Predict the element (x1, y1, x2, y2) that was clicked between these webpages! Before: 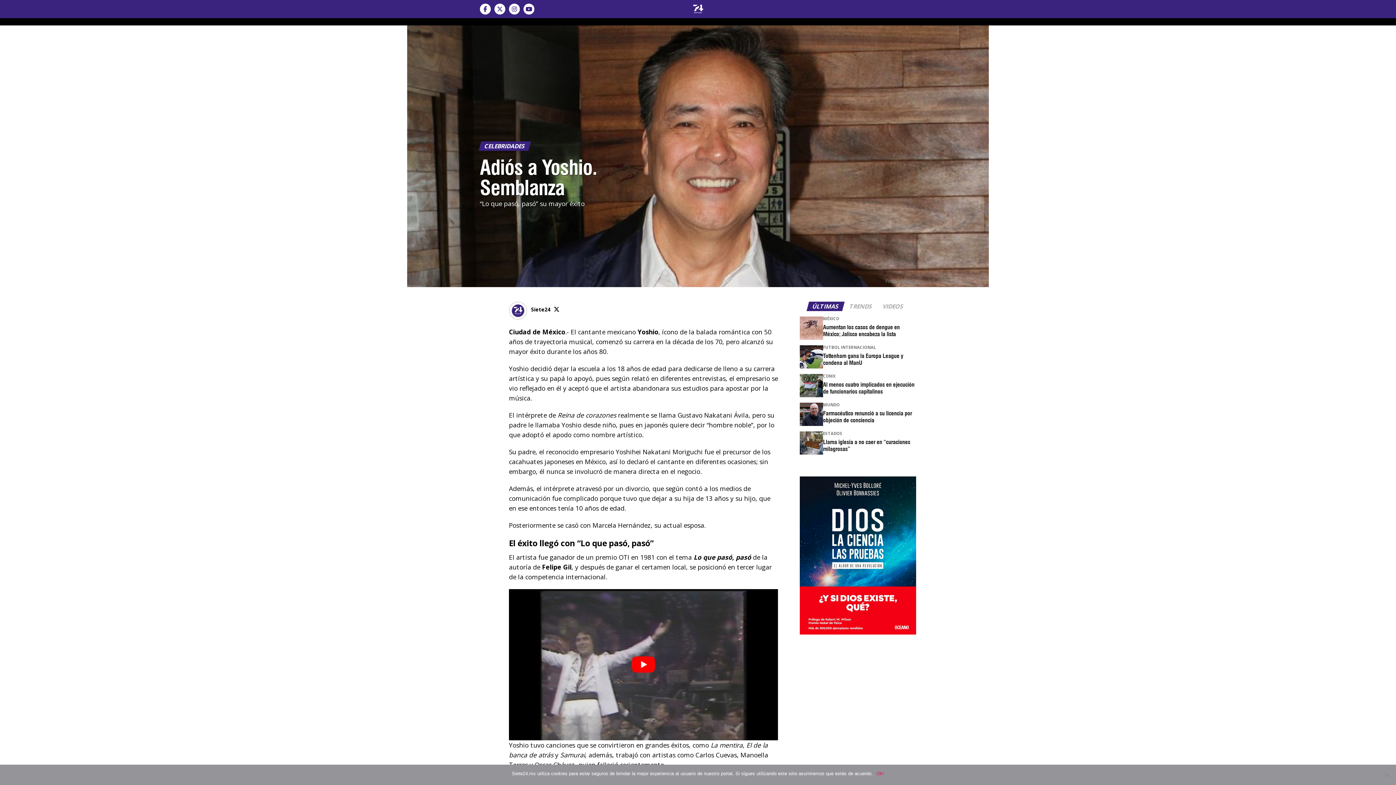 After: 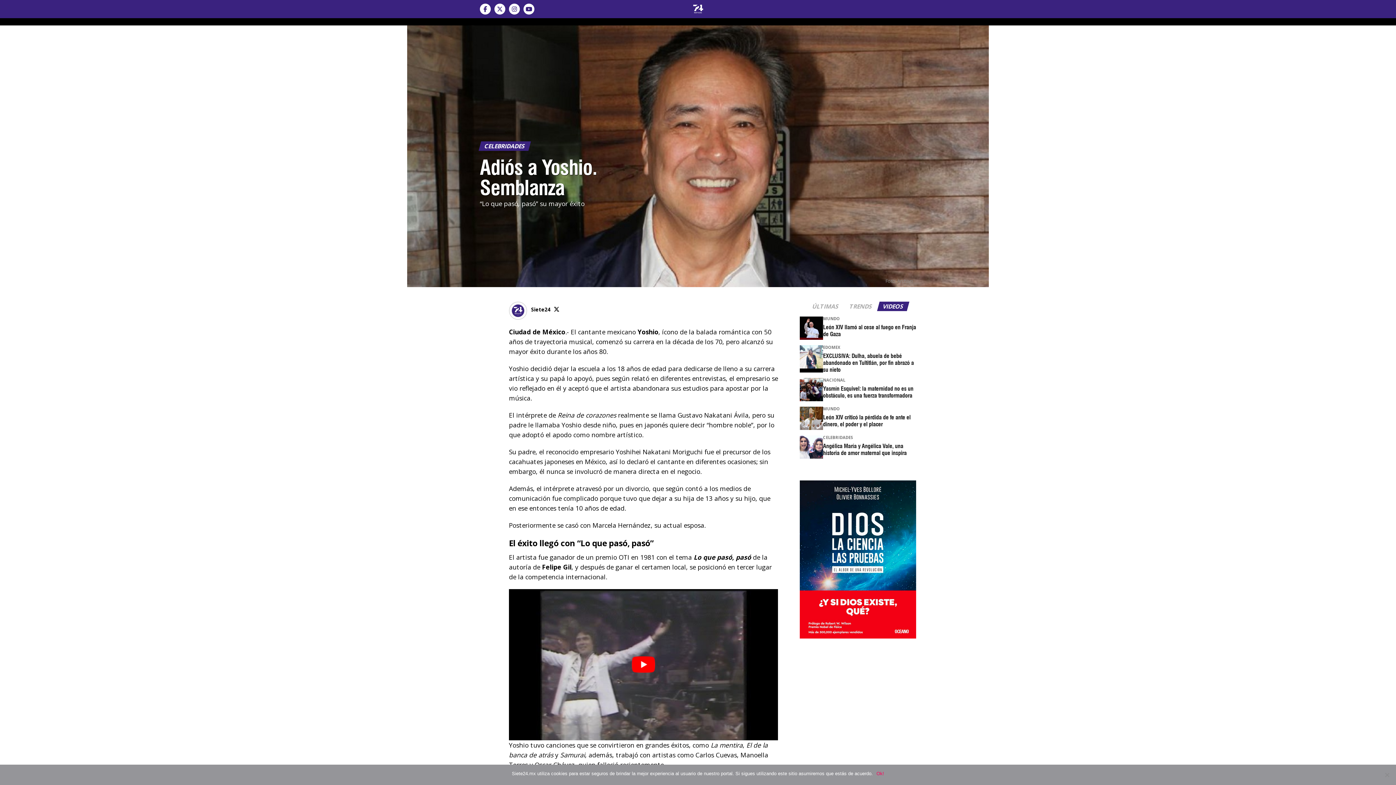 Action: bbox: (878, 303, 908, 310) label: VIDEOS